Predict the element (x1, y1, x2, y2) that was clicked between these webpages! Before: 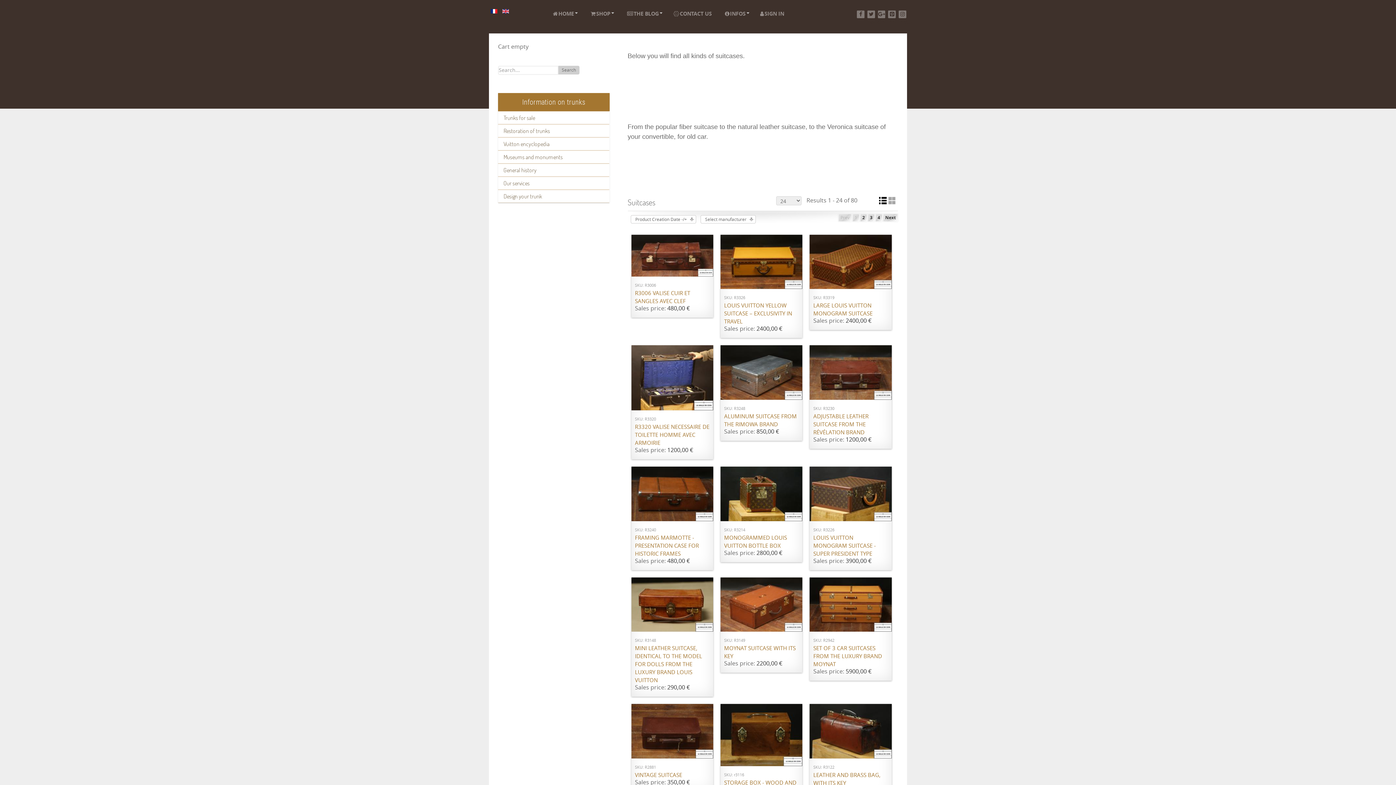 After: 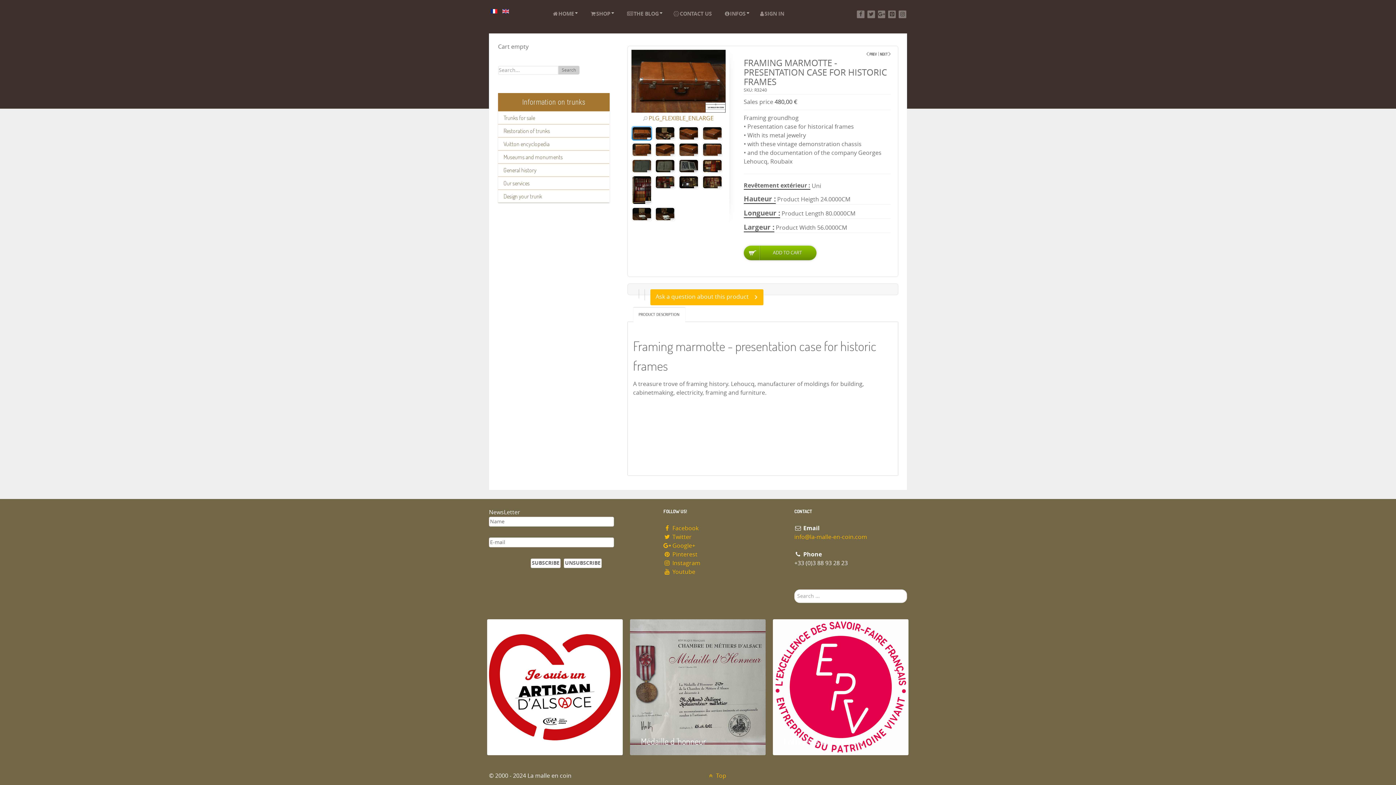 Action: bbox: (631, 466, 713, 521)